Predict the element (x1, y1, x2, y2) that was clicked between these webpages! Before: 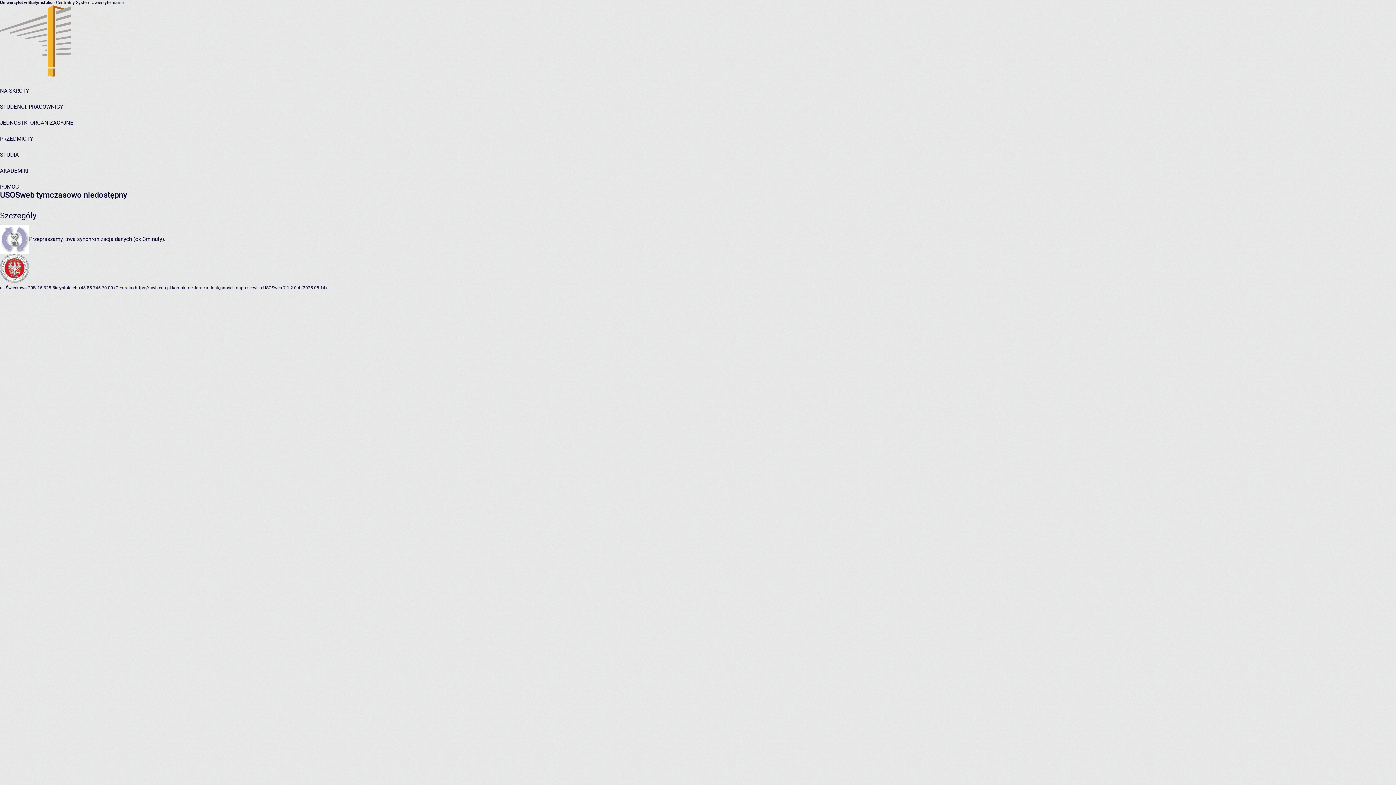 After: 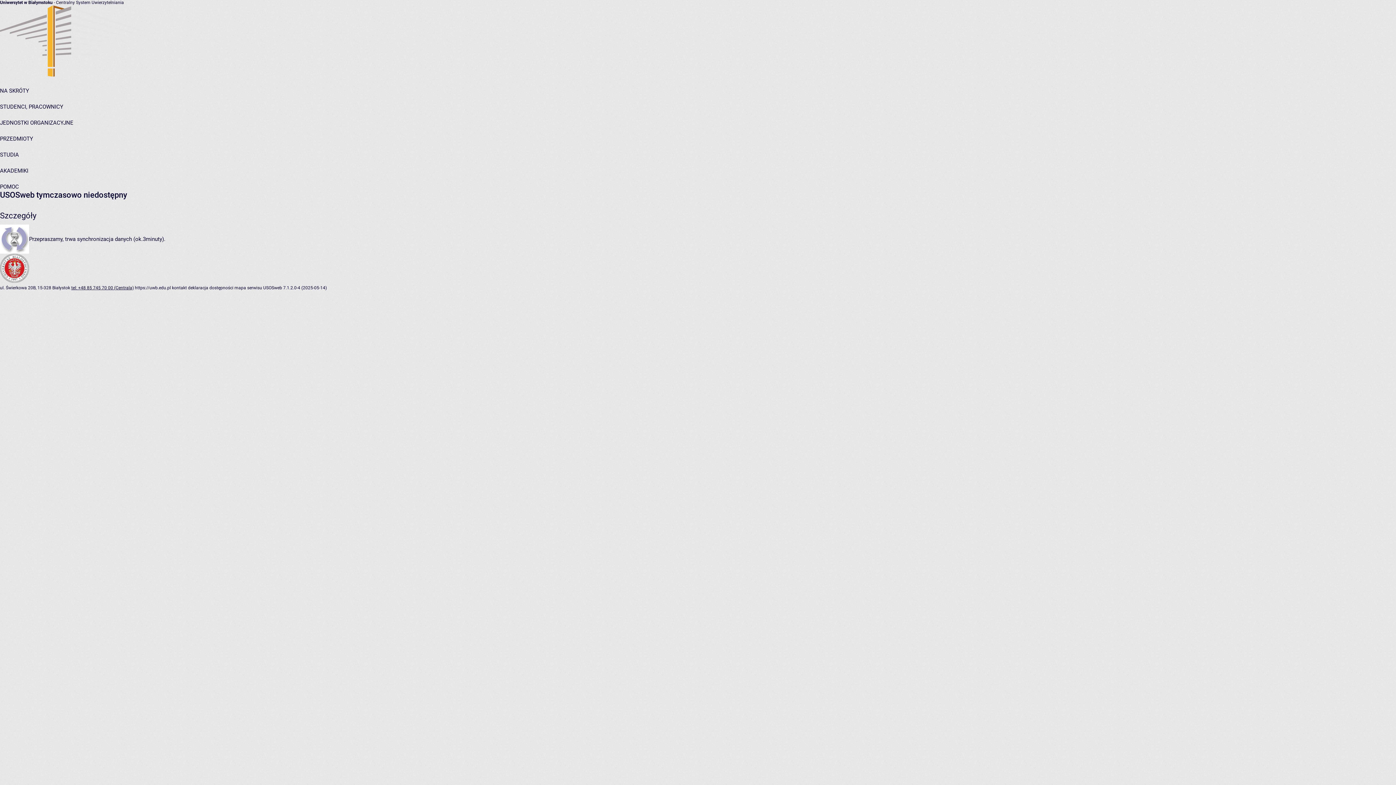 Action: label: tel: +48 85 745 70 00 (Centrala) bbox: (71, 285, 133, 290)